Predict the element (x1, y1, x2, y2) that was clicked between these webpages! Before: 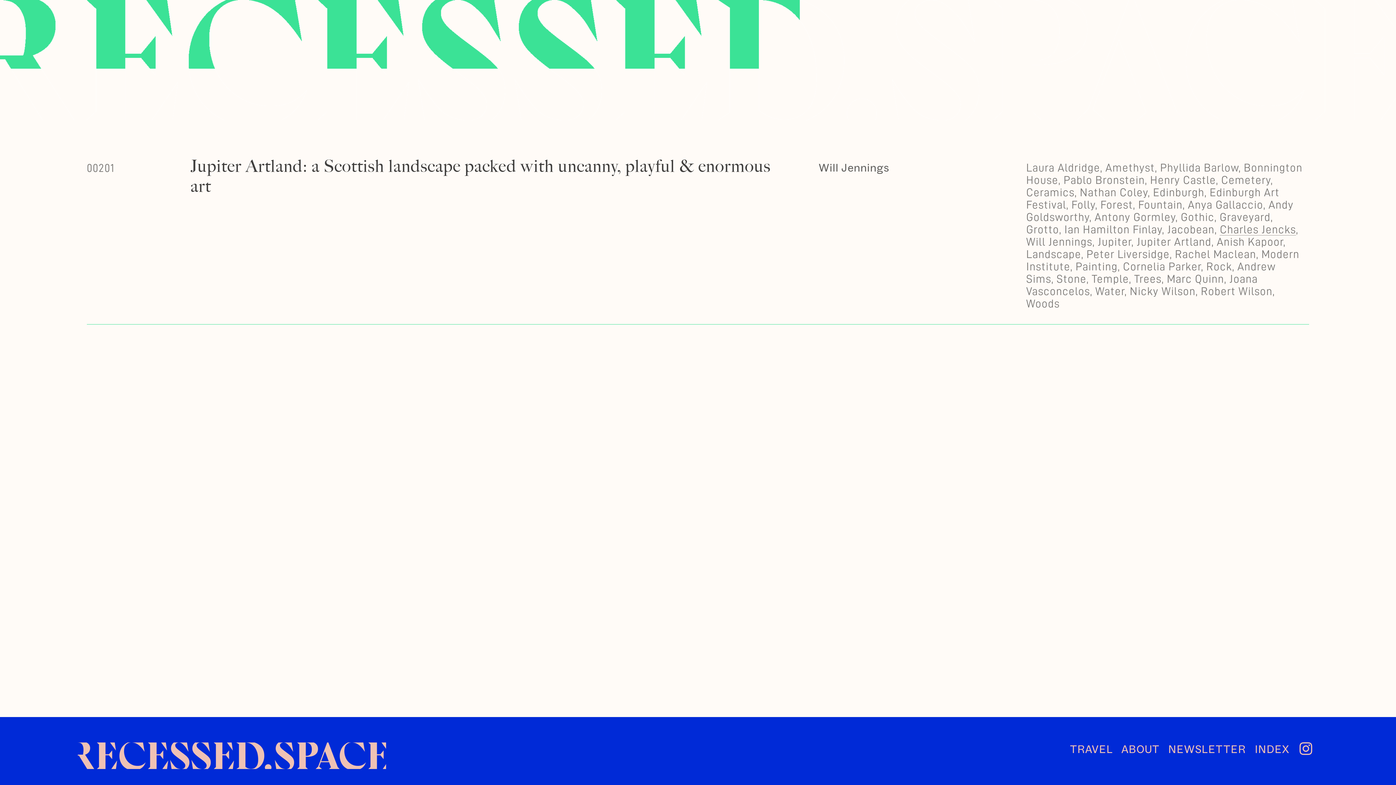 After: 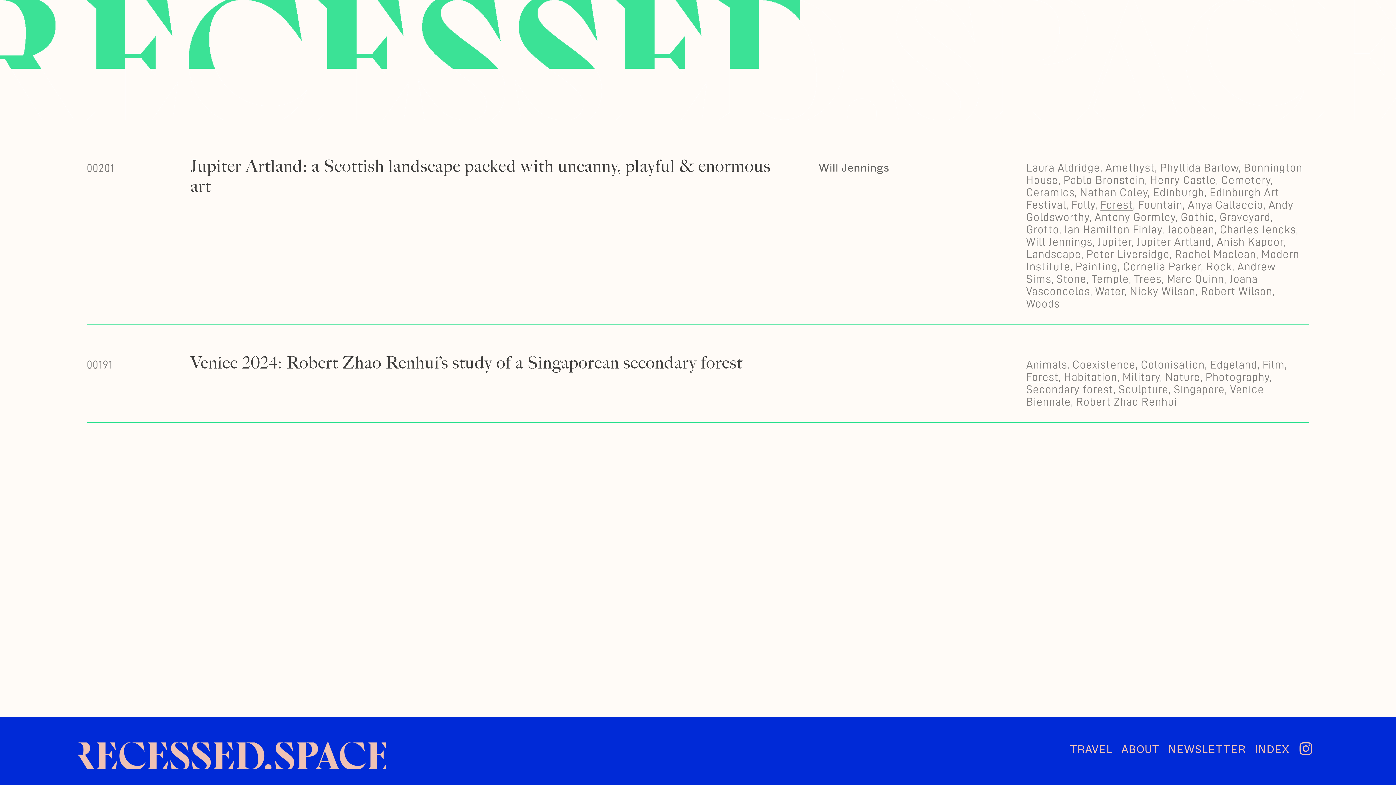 Action: bbox: (1100, 199, 1133, 210) label: Forest